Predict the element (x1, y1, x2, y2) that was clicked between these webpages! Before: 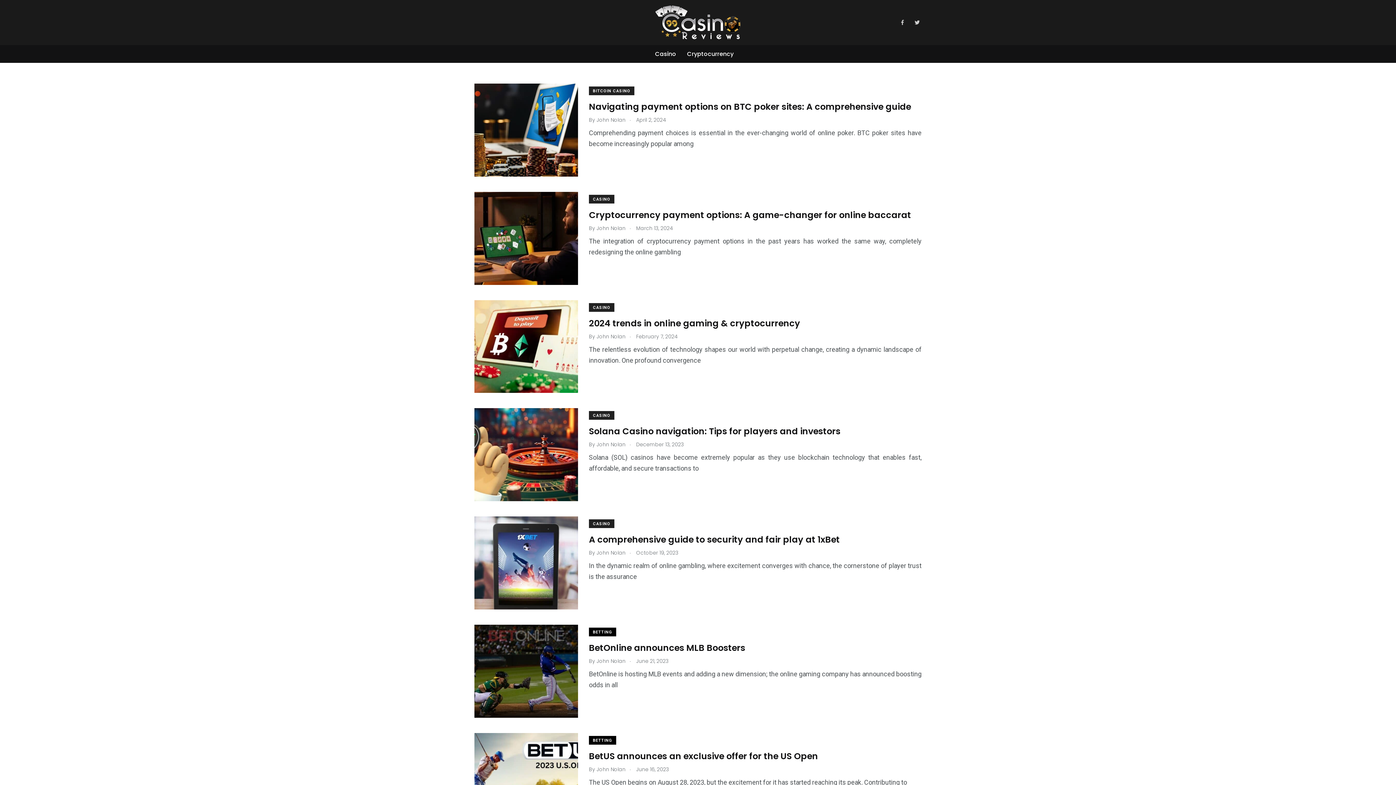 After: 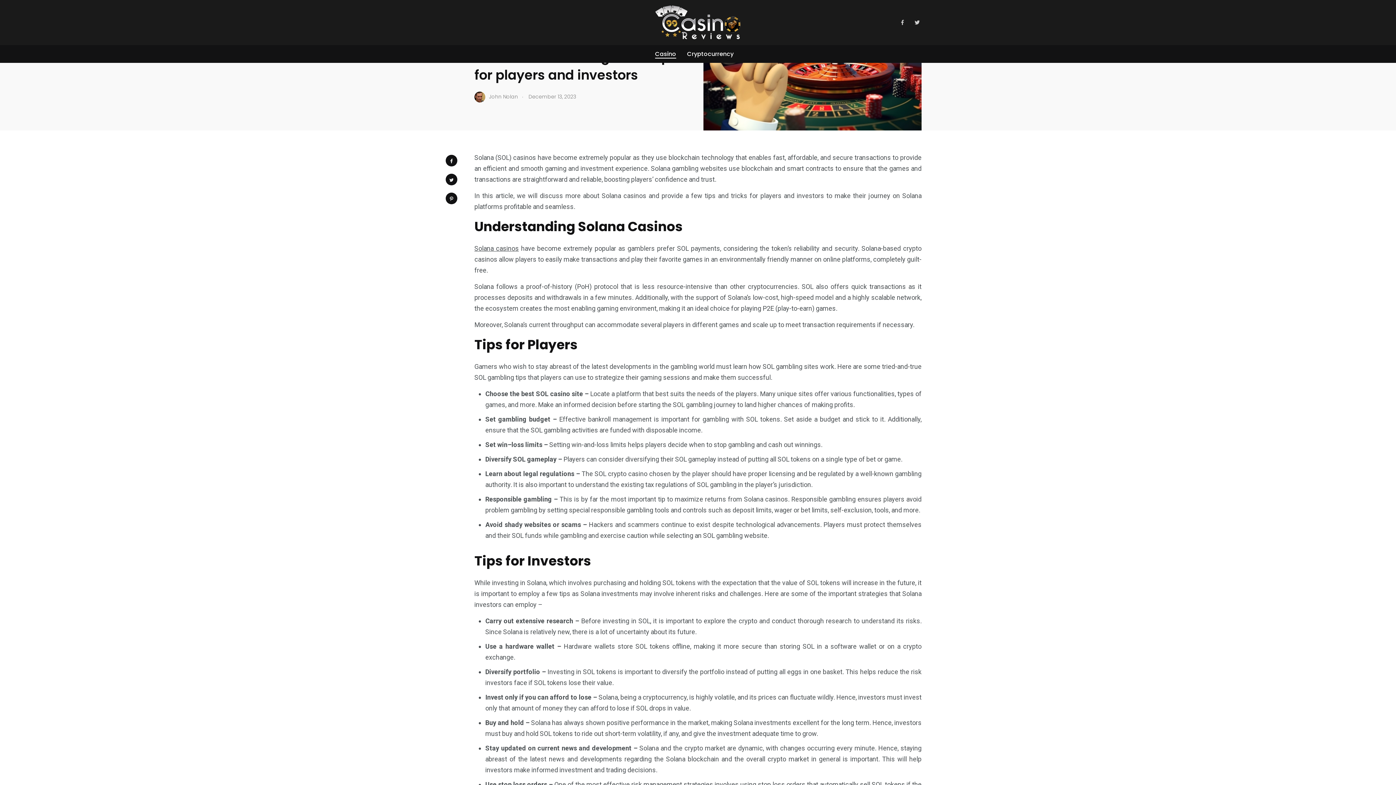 Action: bbox: (474, 408, 578, 501)